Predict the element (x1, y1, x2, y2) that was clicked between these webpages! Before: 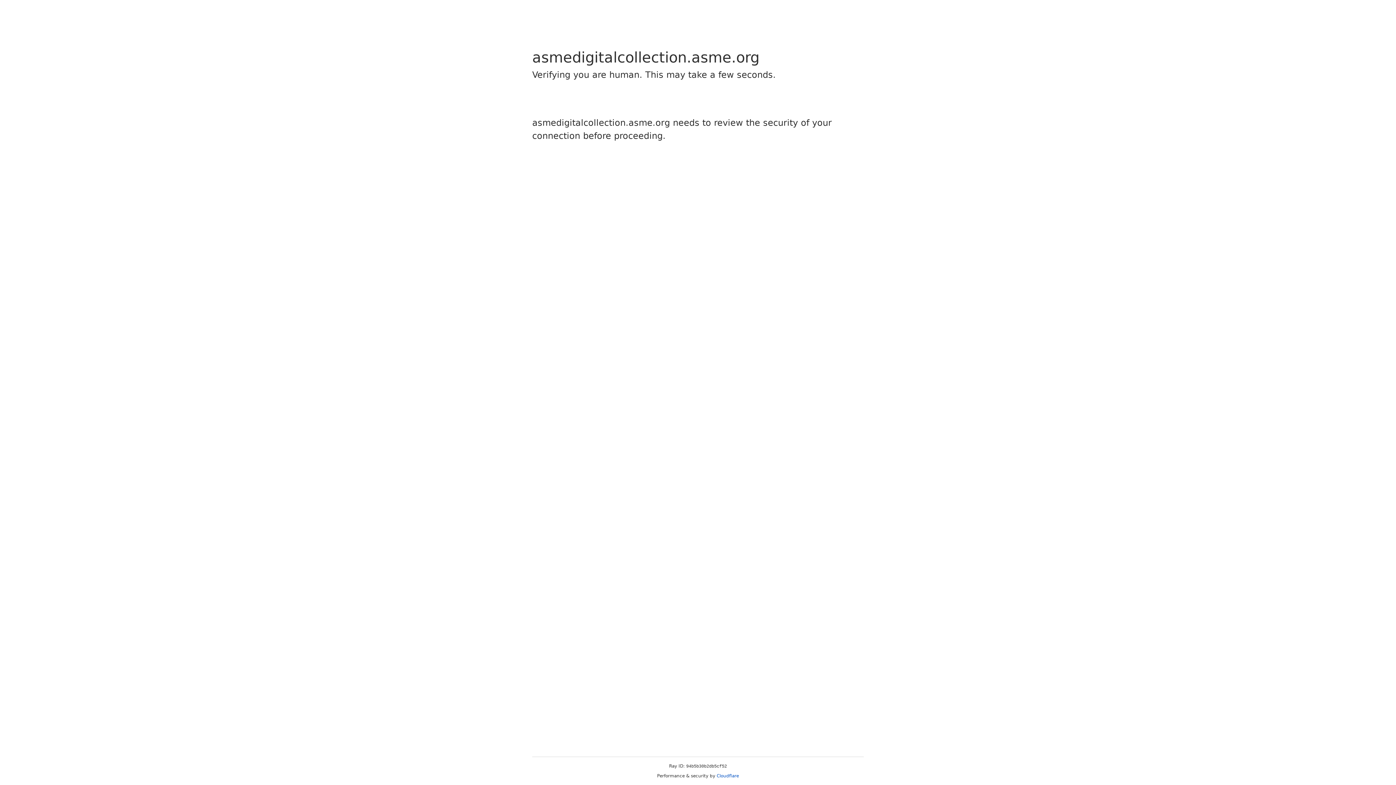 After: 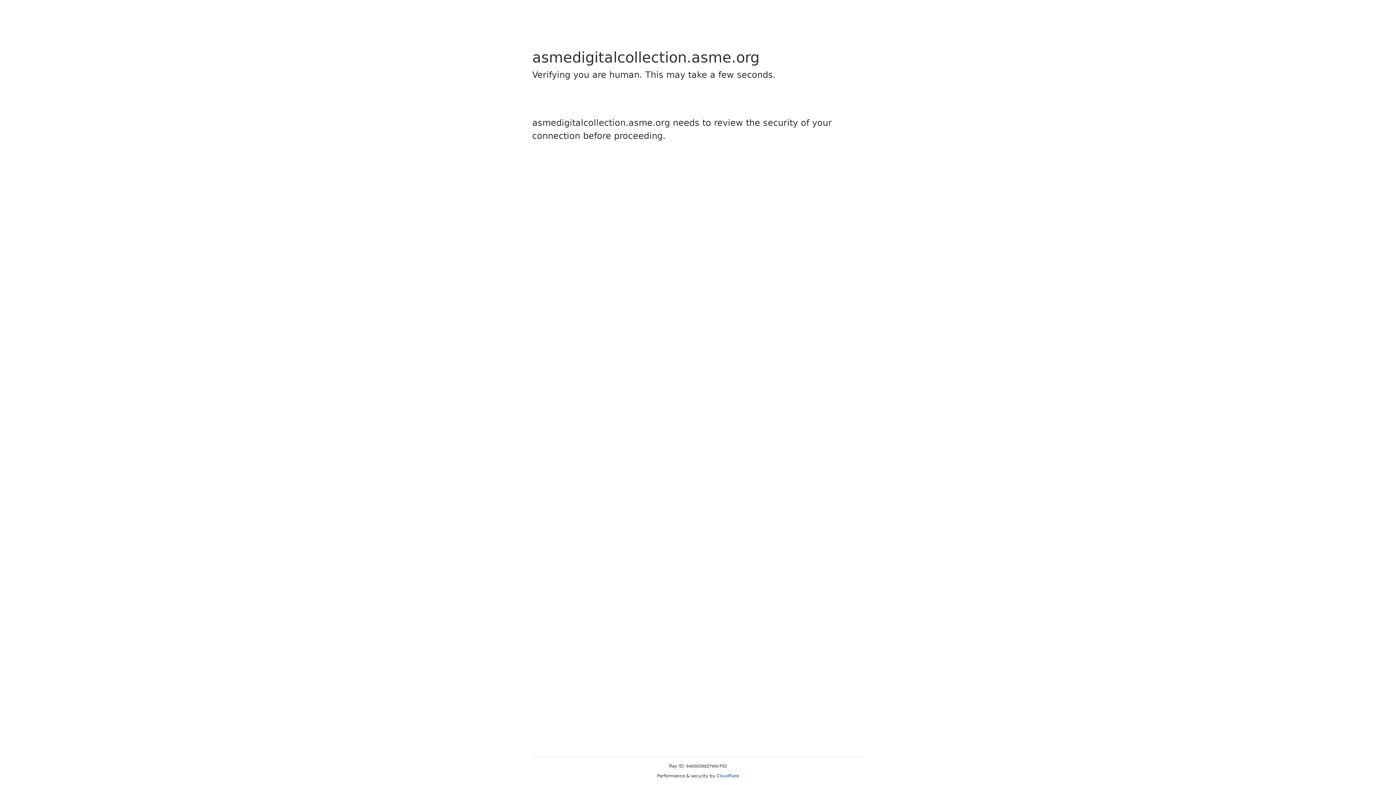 Action: label: Cloudflare bbox: (716, 773, 739, 778)